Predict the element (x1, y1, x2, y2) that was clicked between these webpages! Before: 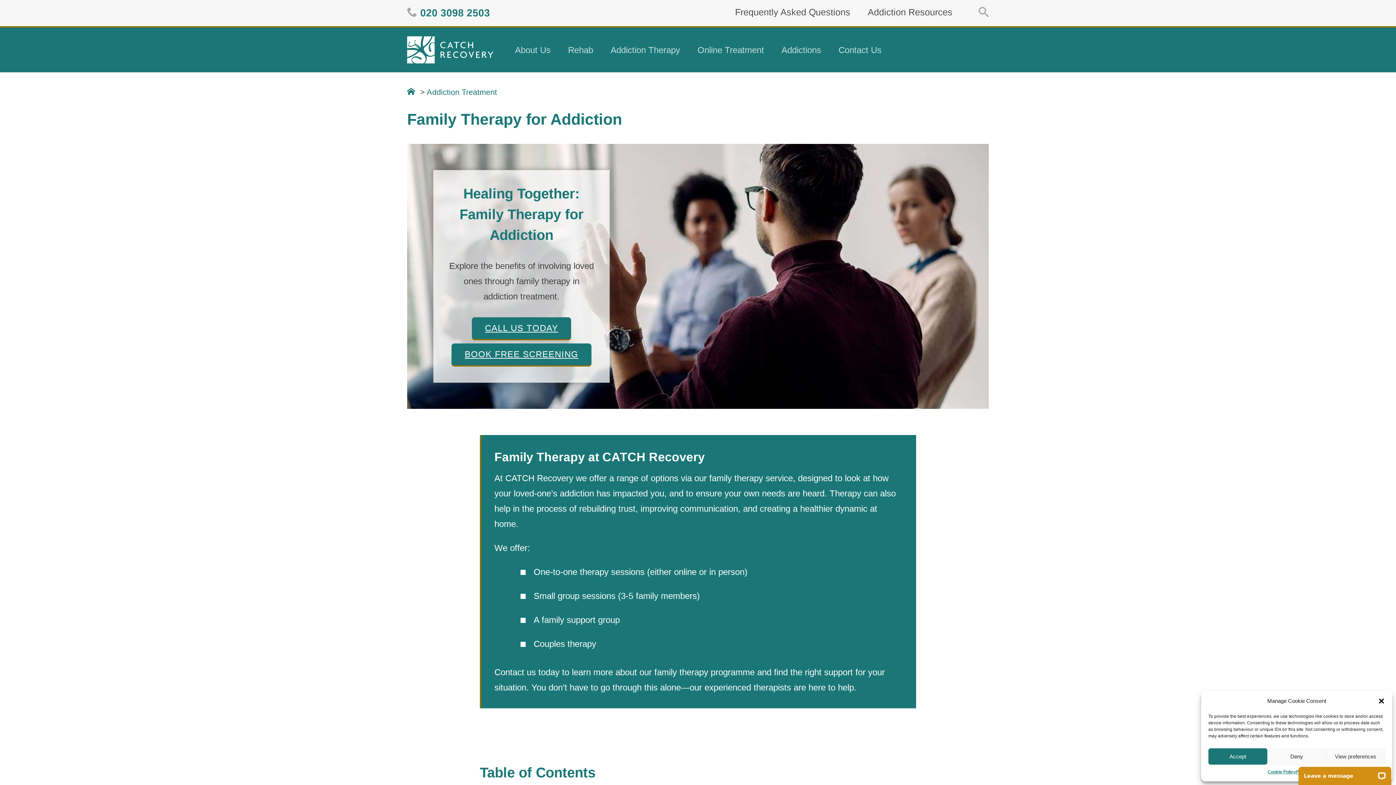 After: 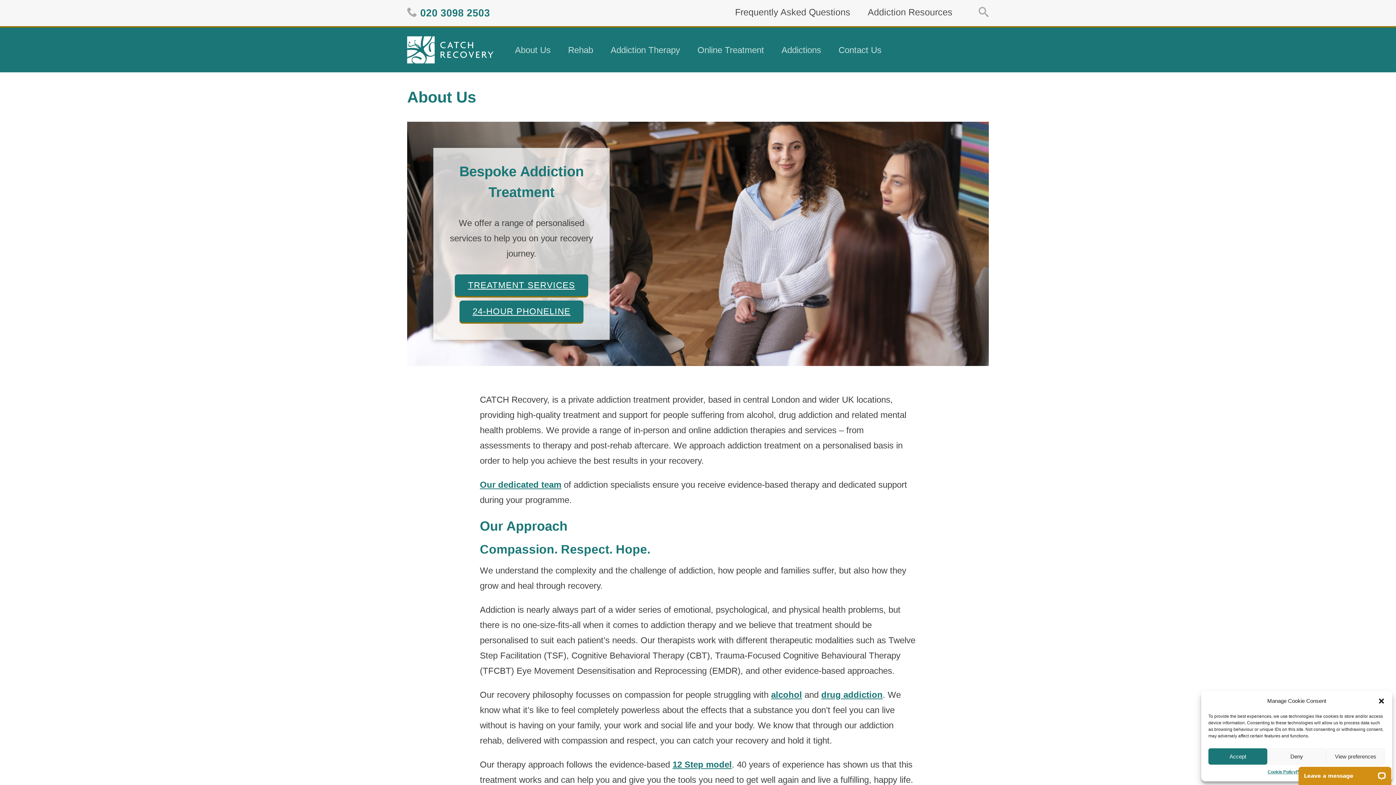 Action: bbox: (506, 27, 559, 72) label: About Us